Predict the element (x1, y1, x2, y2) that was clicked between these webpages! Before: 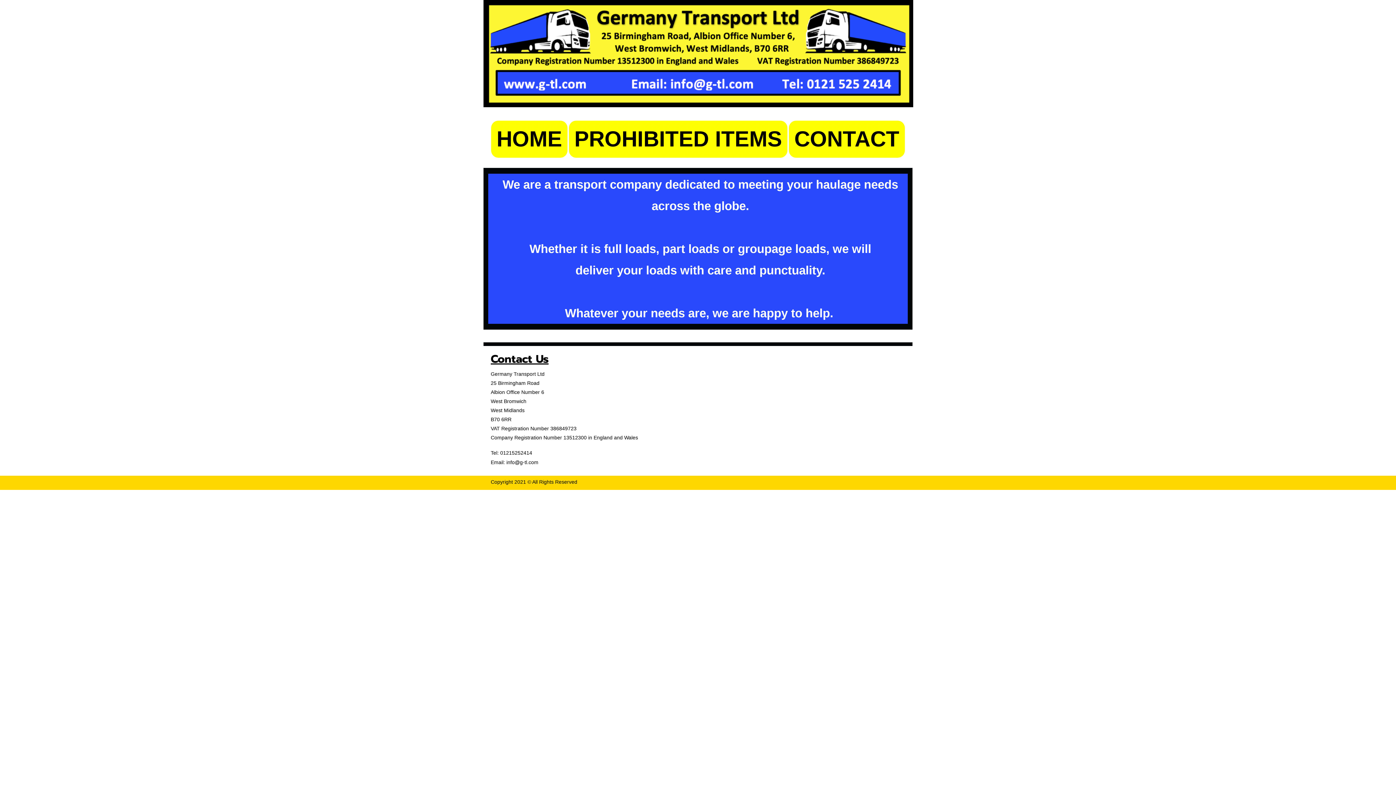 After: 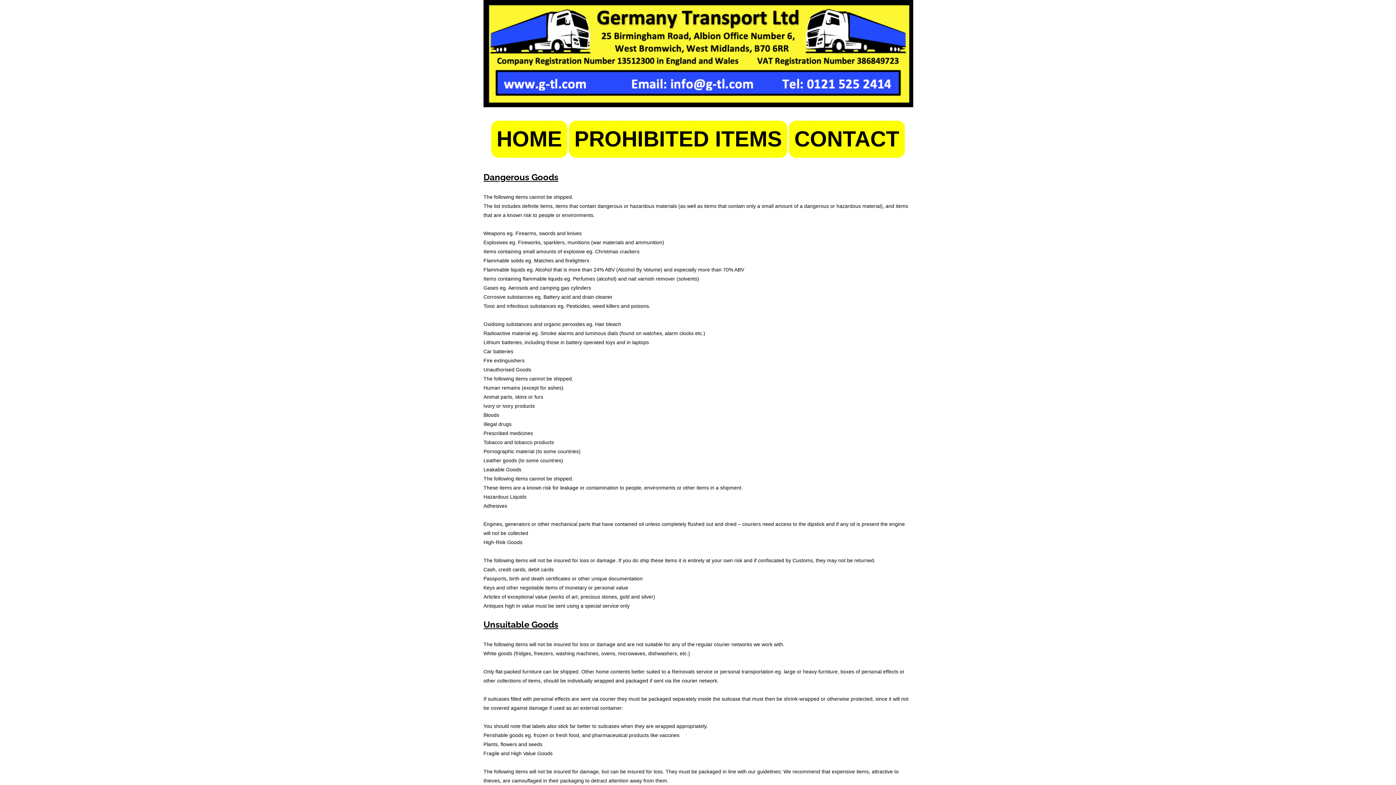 Action: bbox: (569, 120, 787, 157) label: PROHIBITED ITEMS